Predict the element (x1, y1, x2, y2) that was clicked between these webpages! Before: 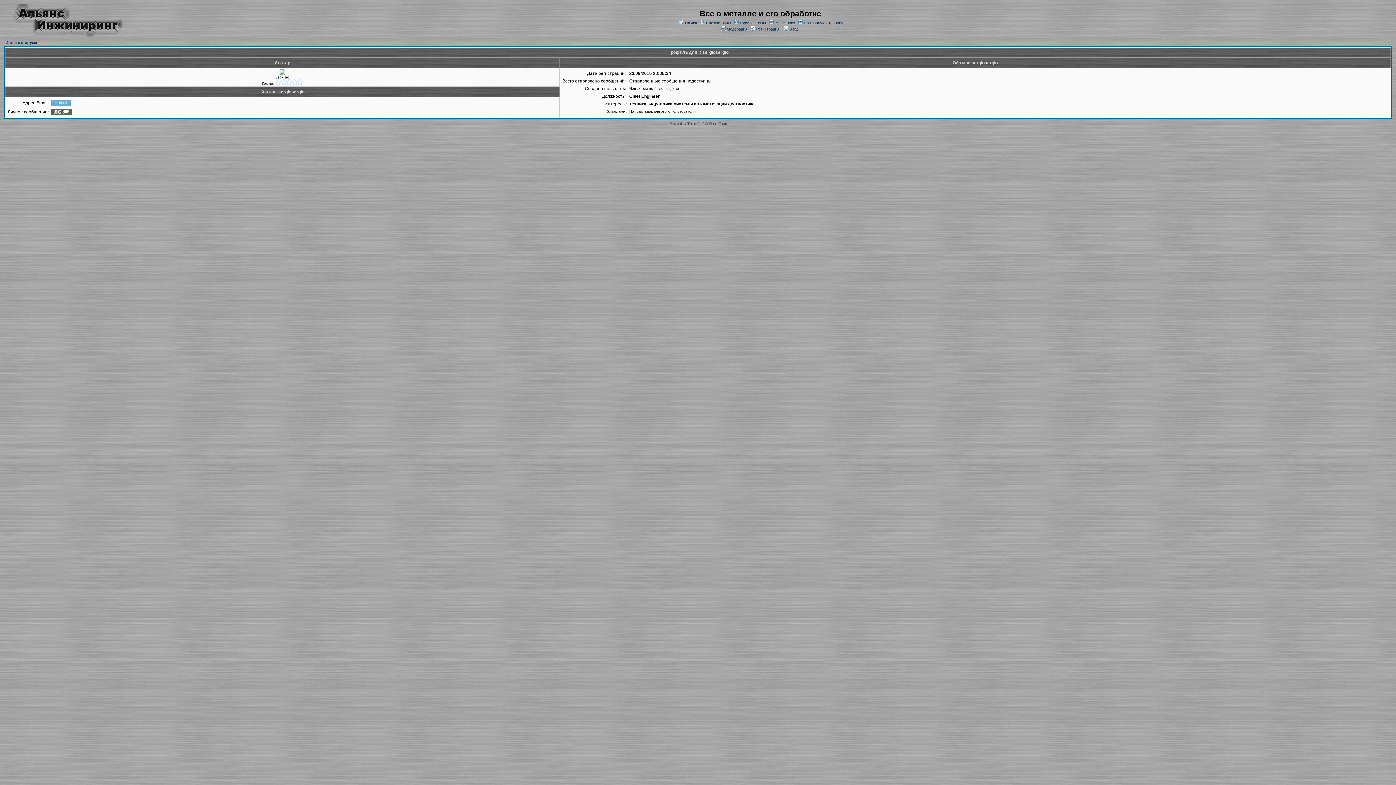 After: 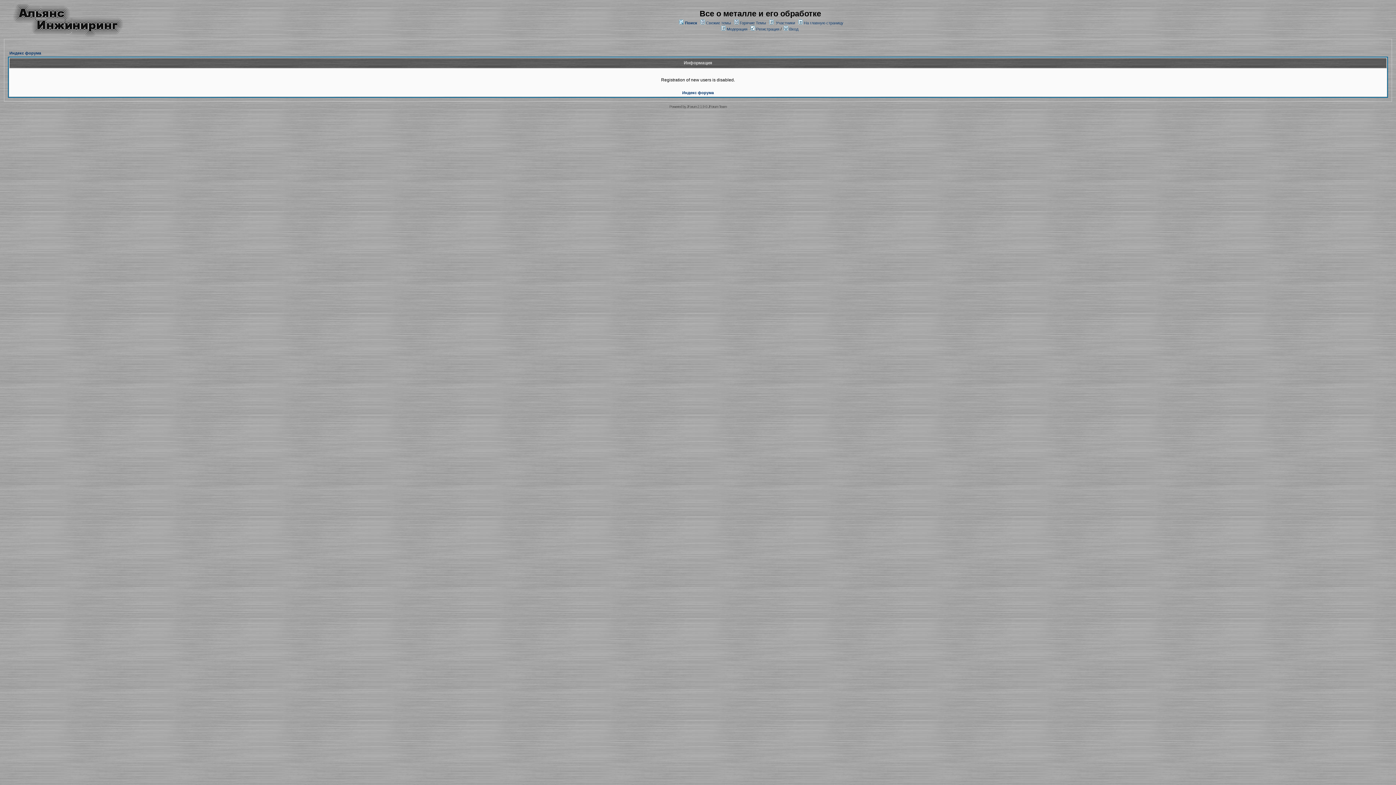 Action: bbox: (750, 26, 779, 31) label:  Регистрация